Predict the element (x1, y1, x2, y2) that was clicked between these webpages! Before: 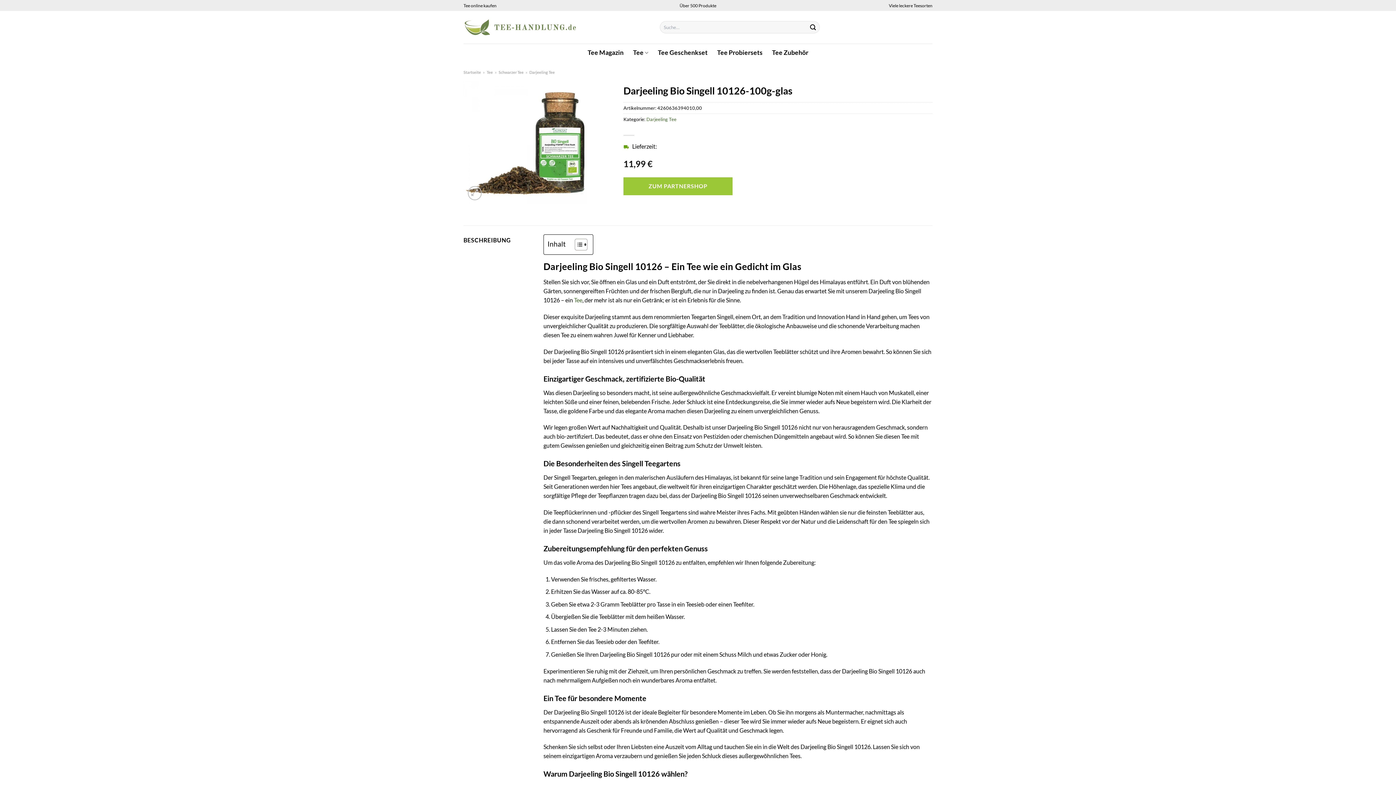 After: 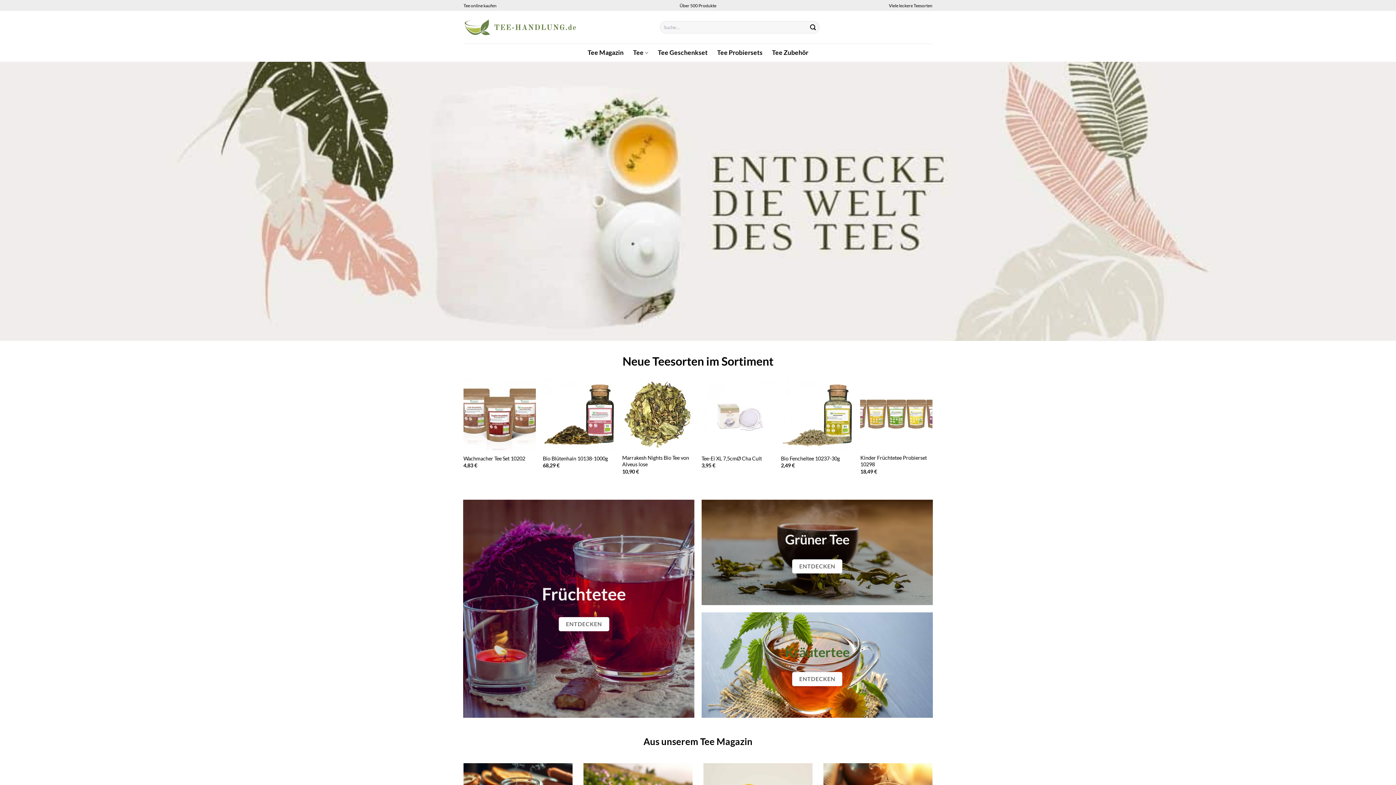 Action: label: Startseite bbox: (463, 69, 481, 74)